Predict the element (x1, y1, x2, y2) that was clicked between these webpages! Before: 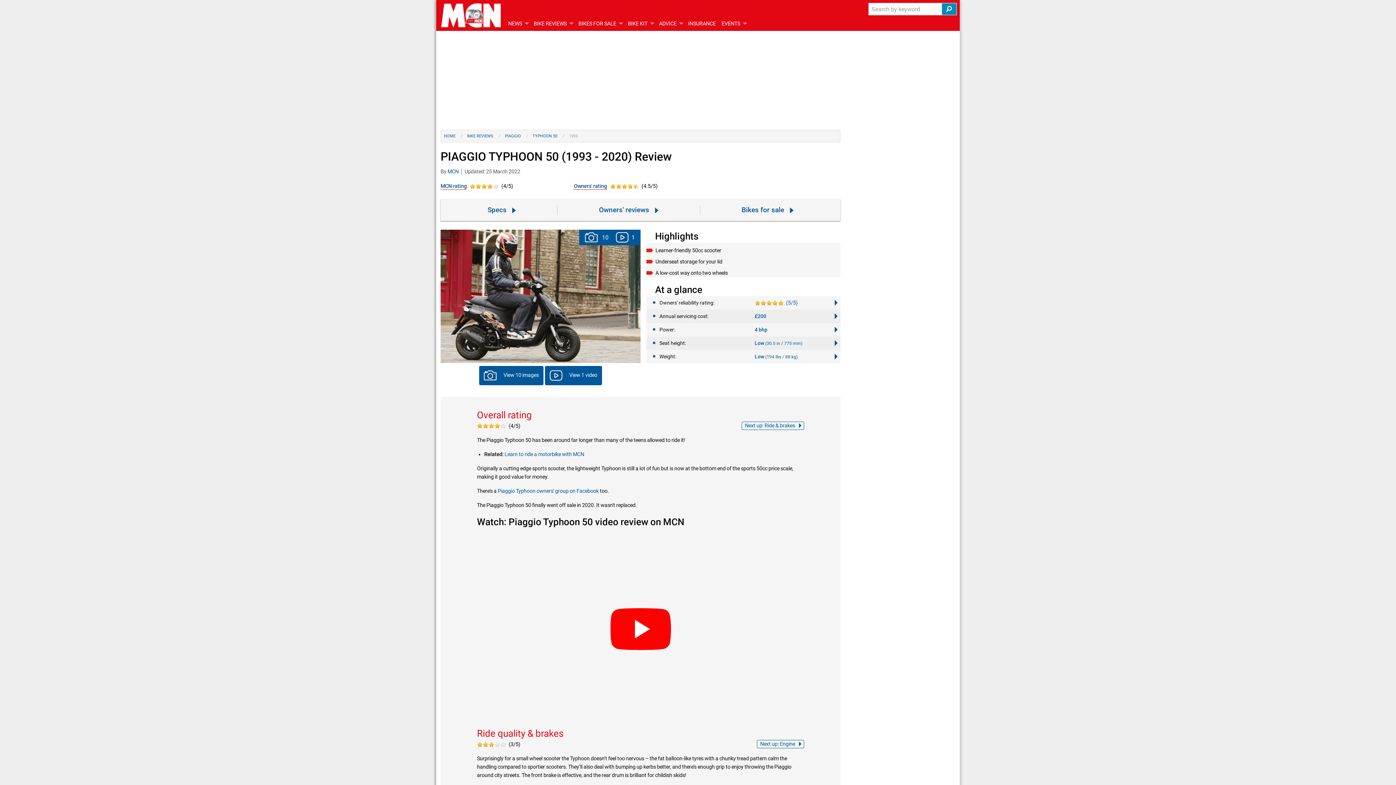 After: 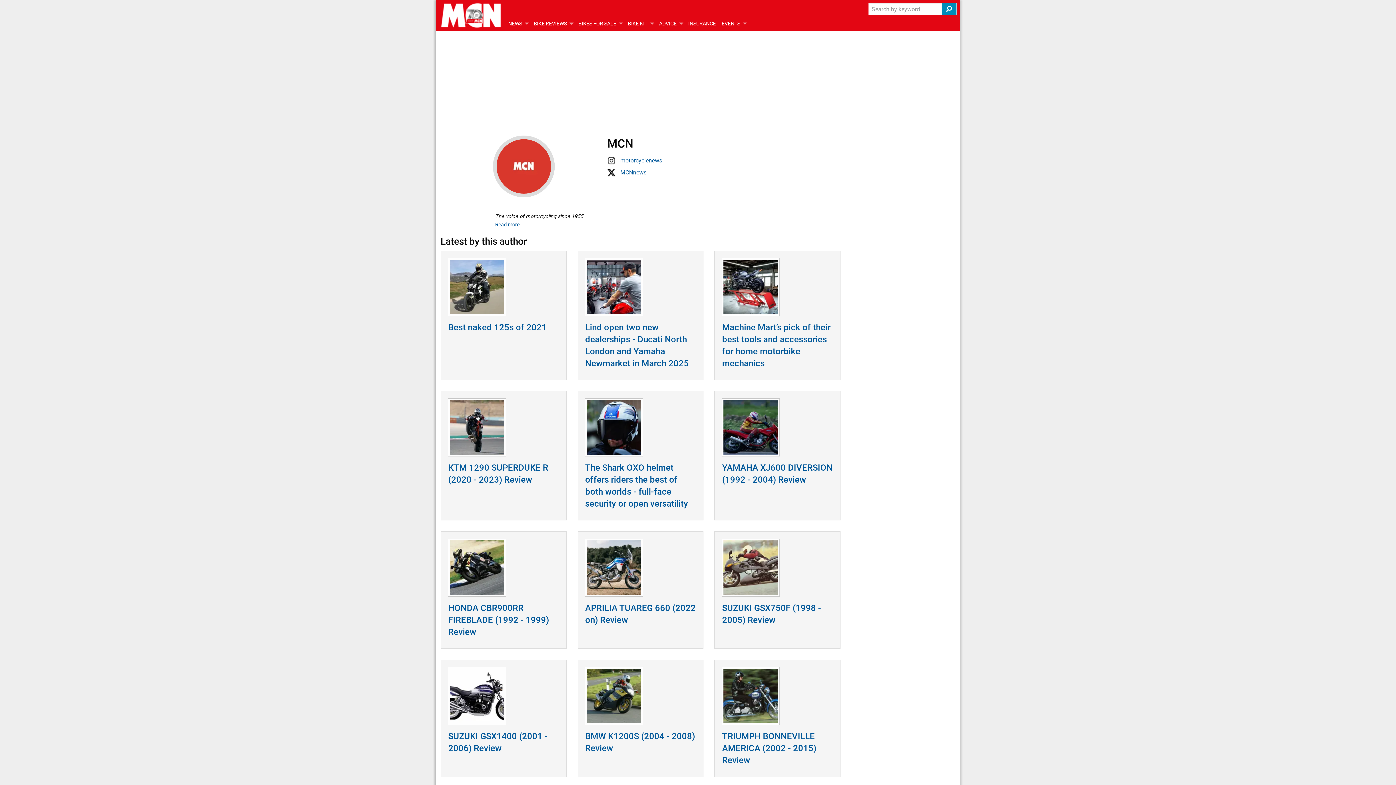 Action: label: MCN bbox: (447, 168, 458, 174)